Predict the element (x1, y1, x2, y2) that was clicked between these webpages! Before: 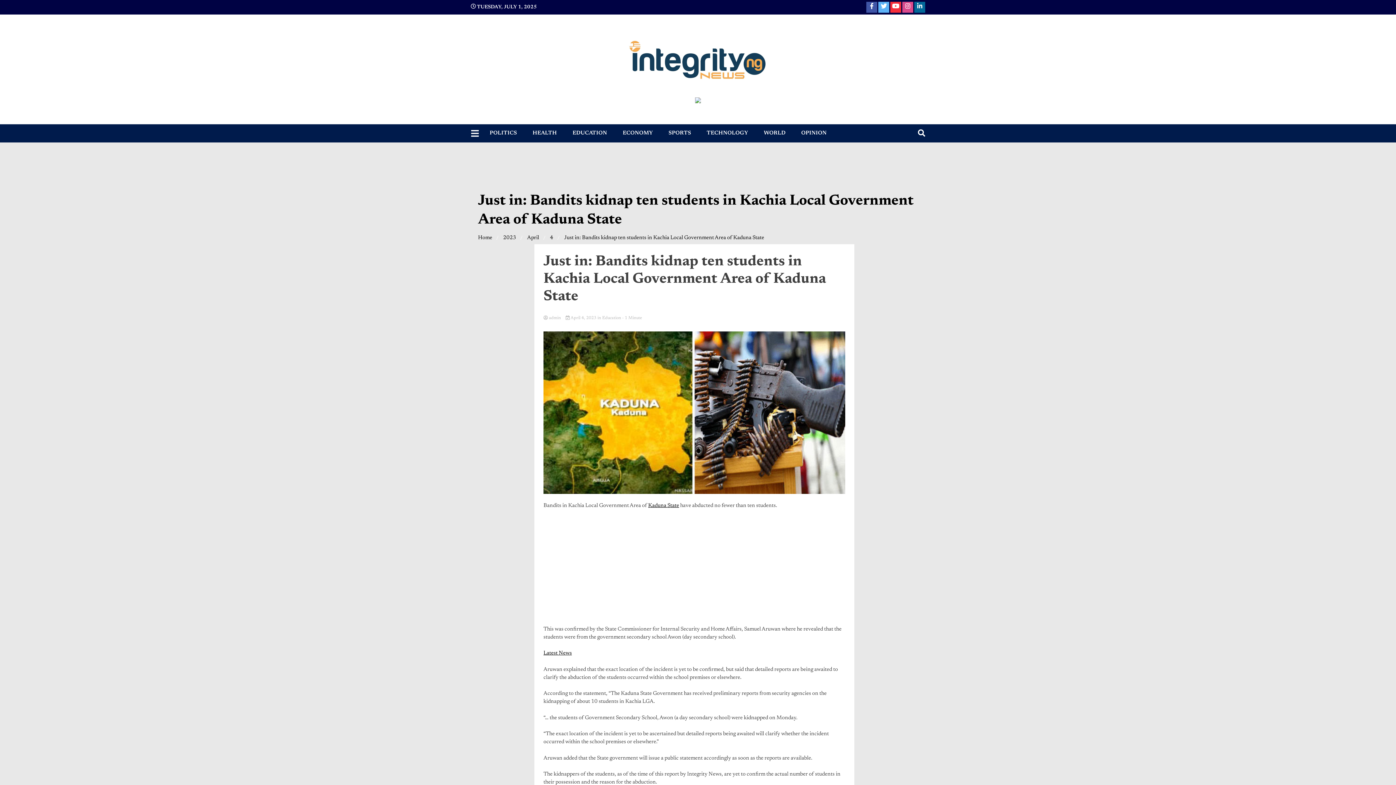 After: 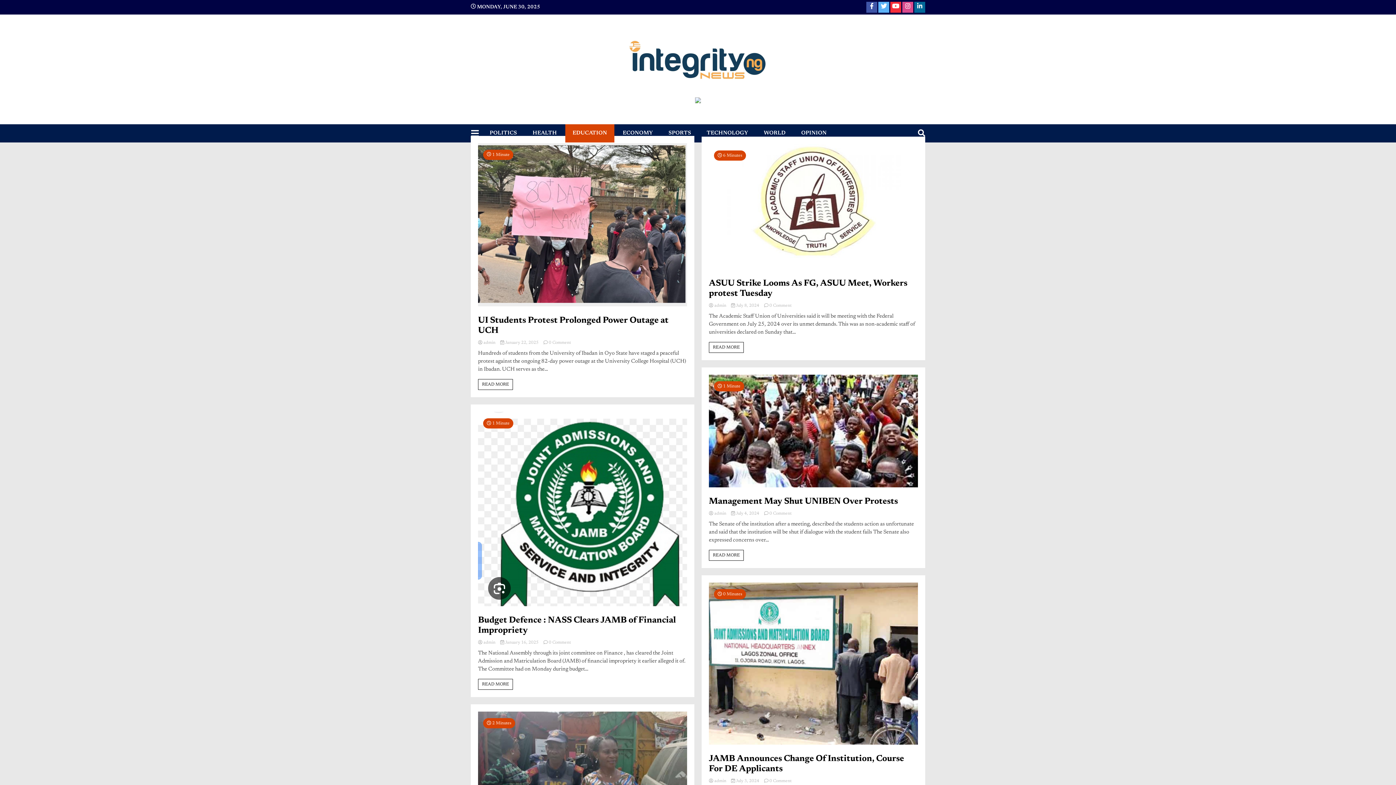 Action: bbox: (565, 124, 614, 142) label: EDUCATION